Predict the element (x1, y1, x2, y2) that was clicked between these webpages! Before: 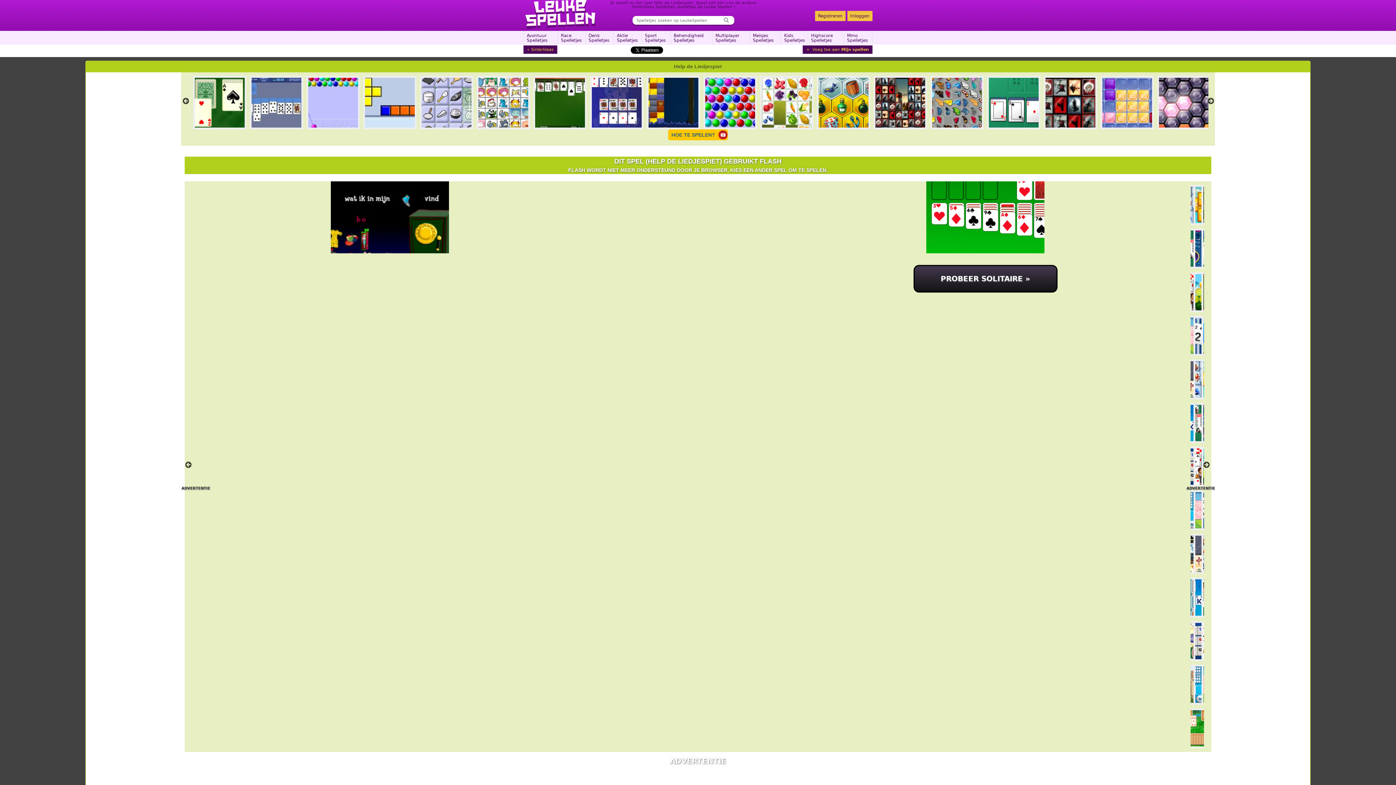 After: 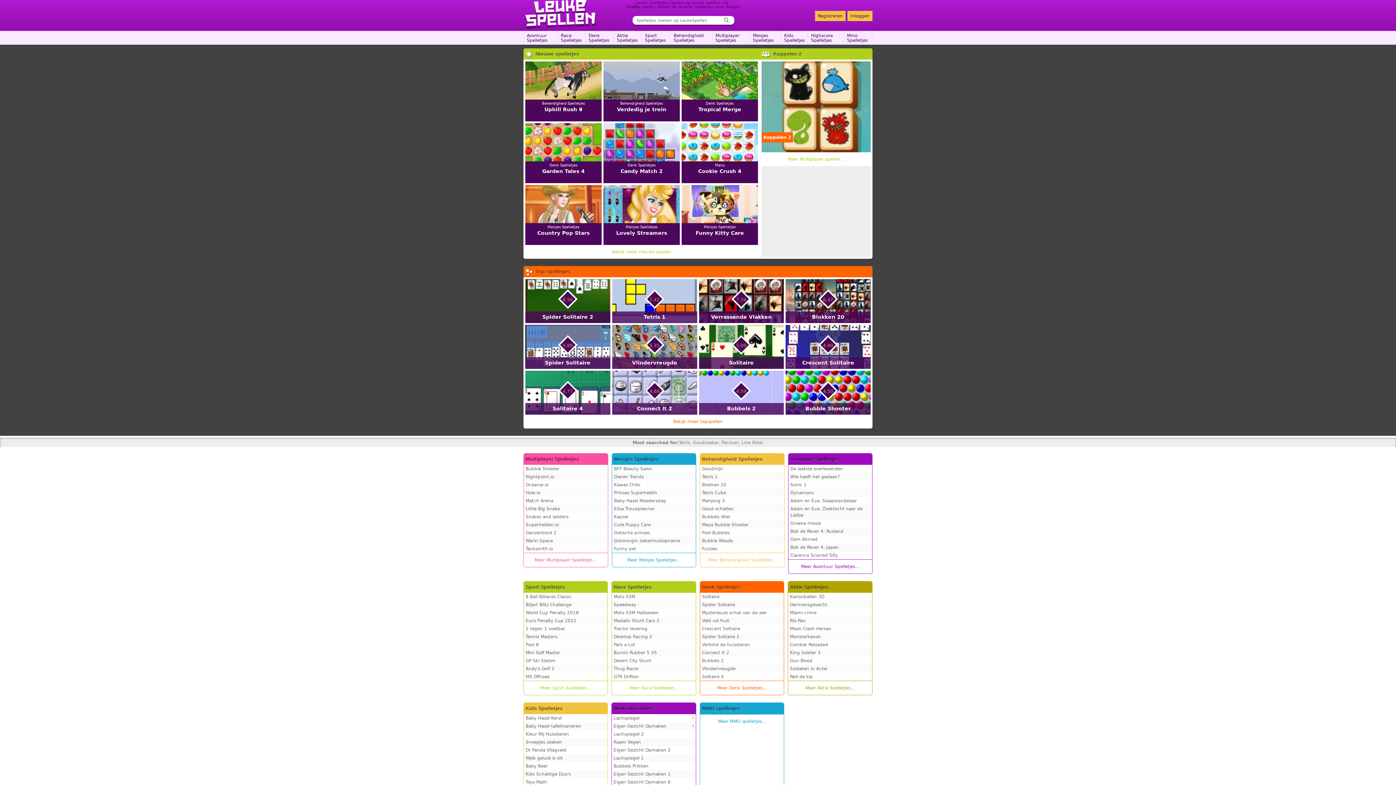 Action: bbox: (523, 0, 598, 29) label: LeukeSpellen.Be